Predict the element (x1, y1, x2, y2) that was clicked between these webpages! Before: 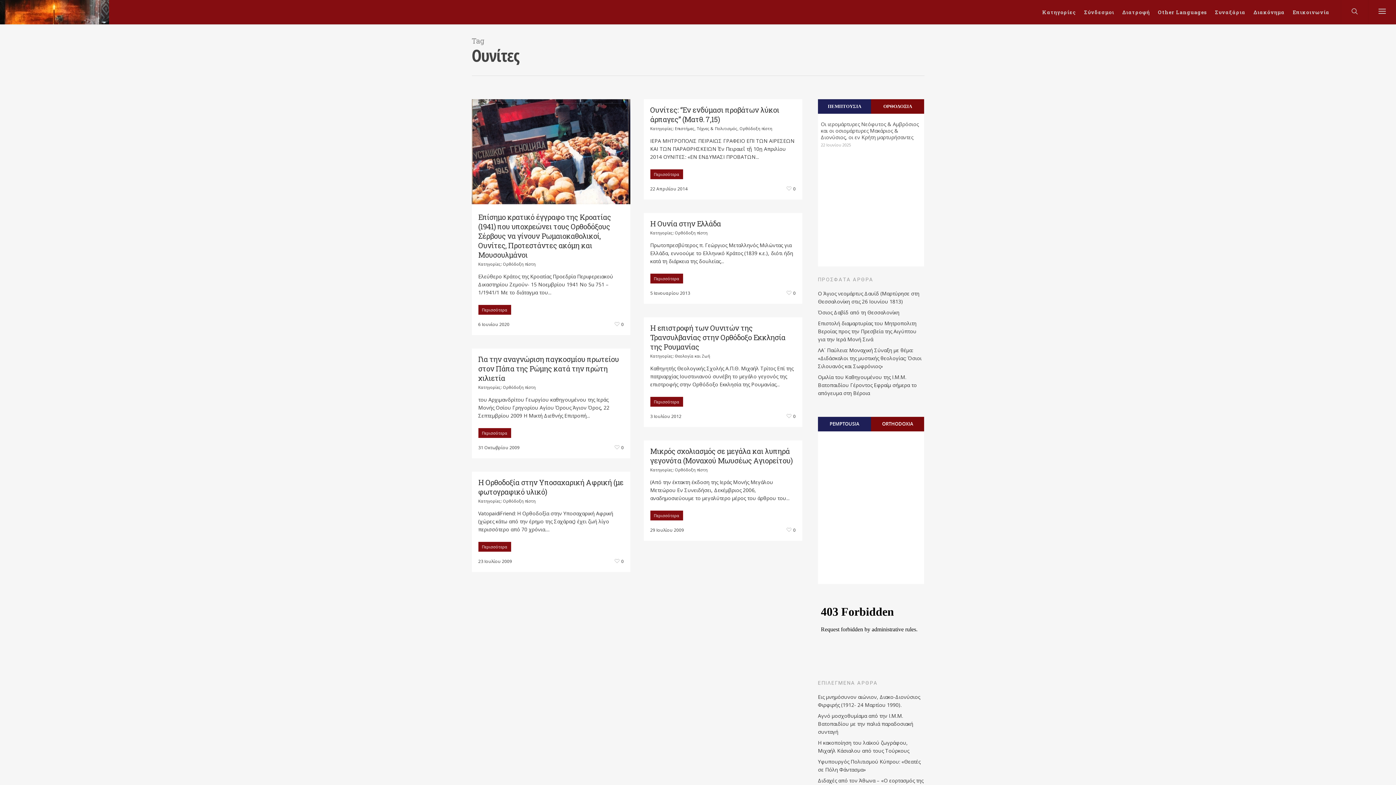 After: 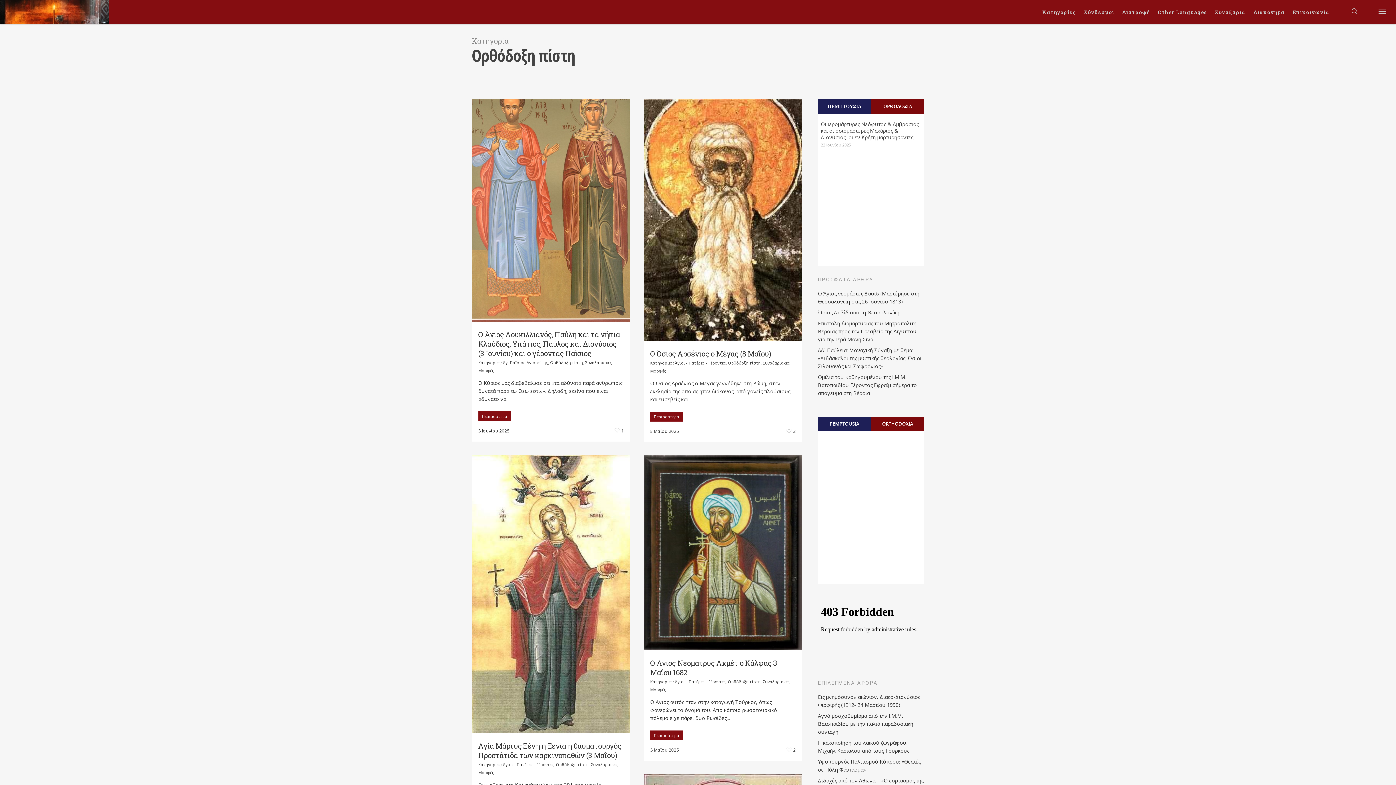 Action: bbox: (739, 125, 772, 131) label: Ορθόδοξη πίστη